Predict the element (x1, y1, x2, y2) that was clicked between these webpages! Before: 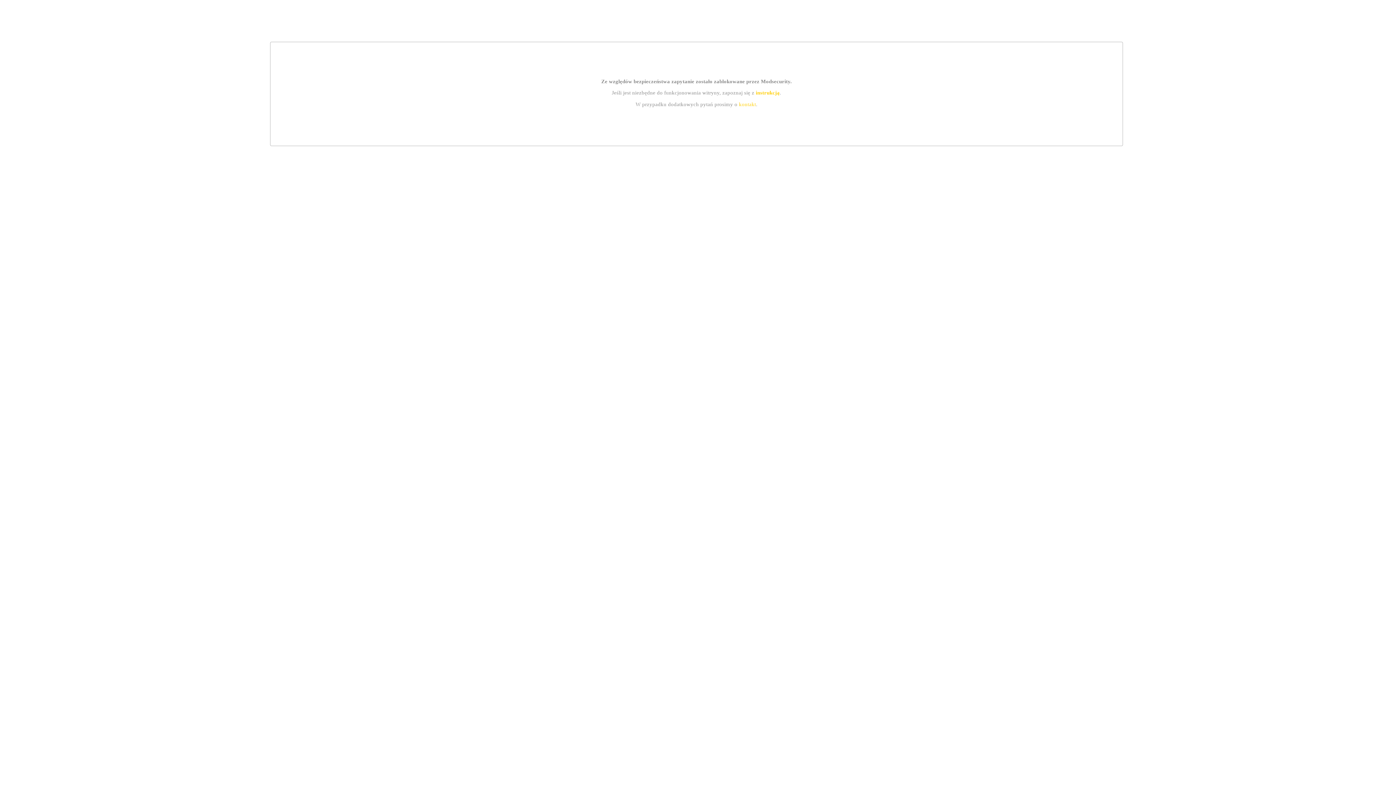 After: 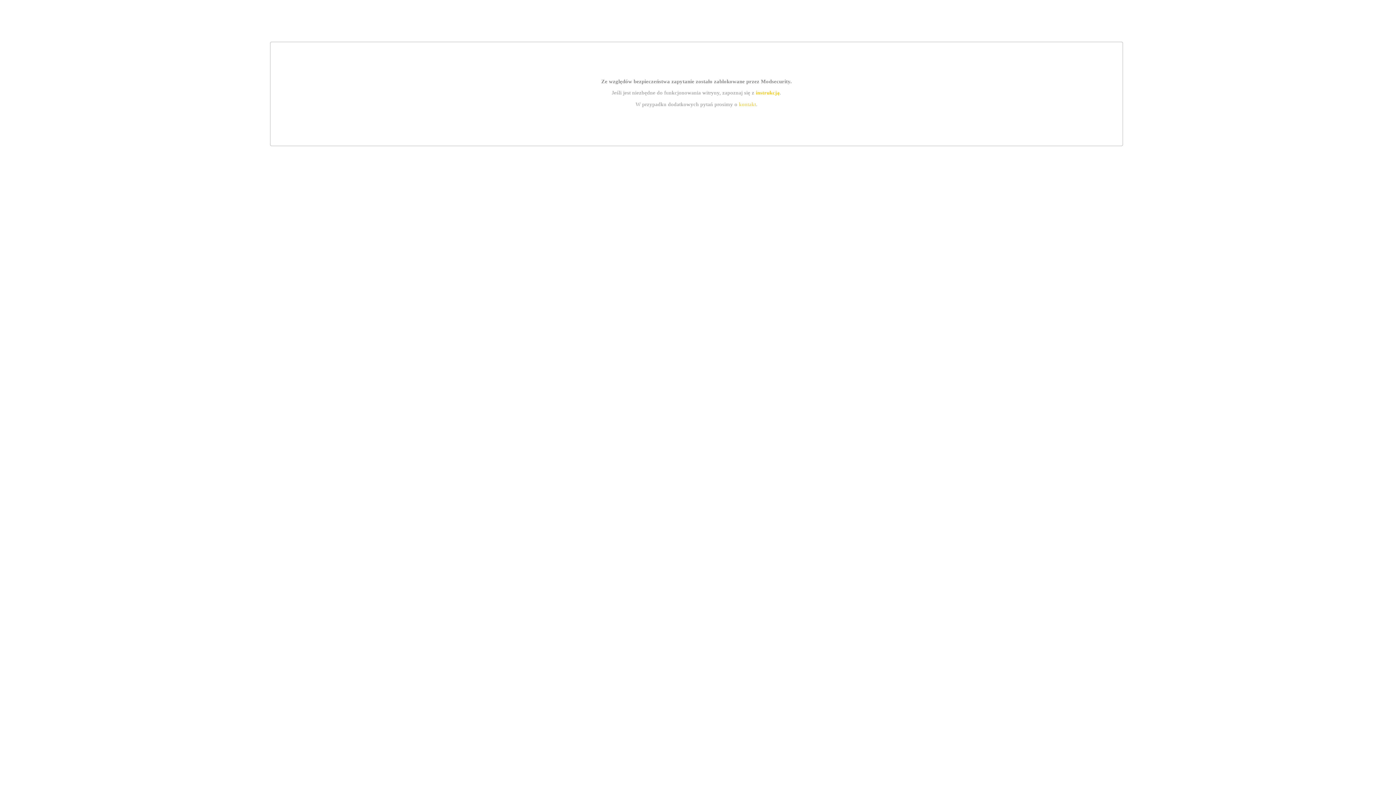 Action: bbox: (755, 89, 779, 95) label: instrukcją